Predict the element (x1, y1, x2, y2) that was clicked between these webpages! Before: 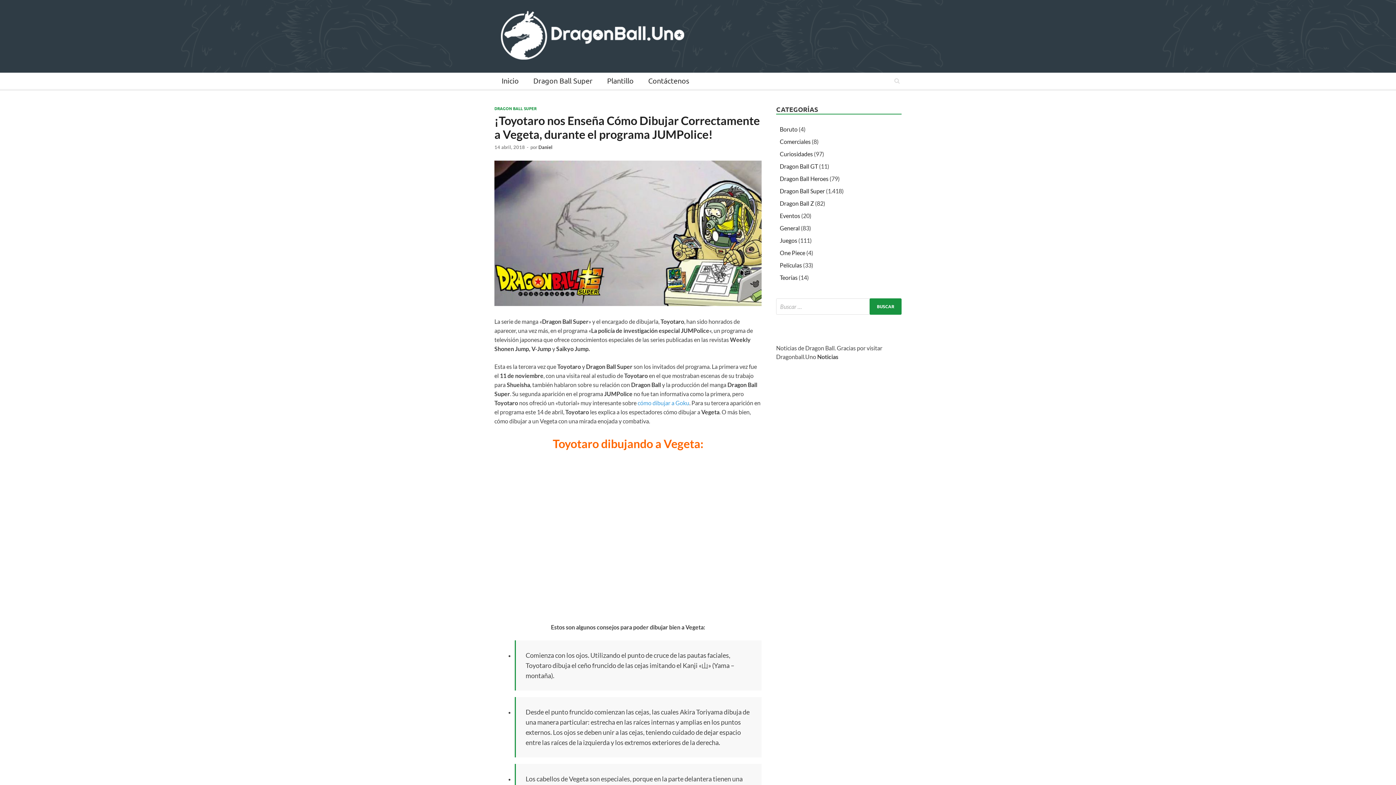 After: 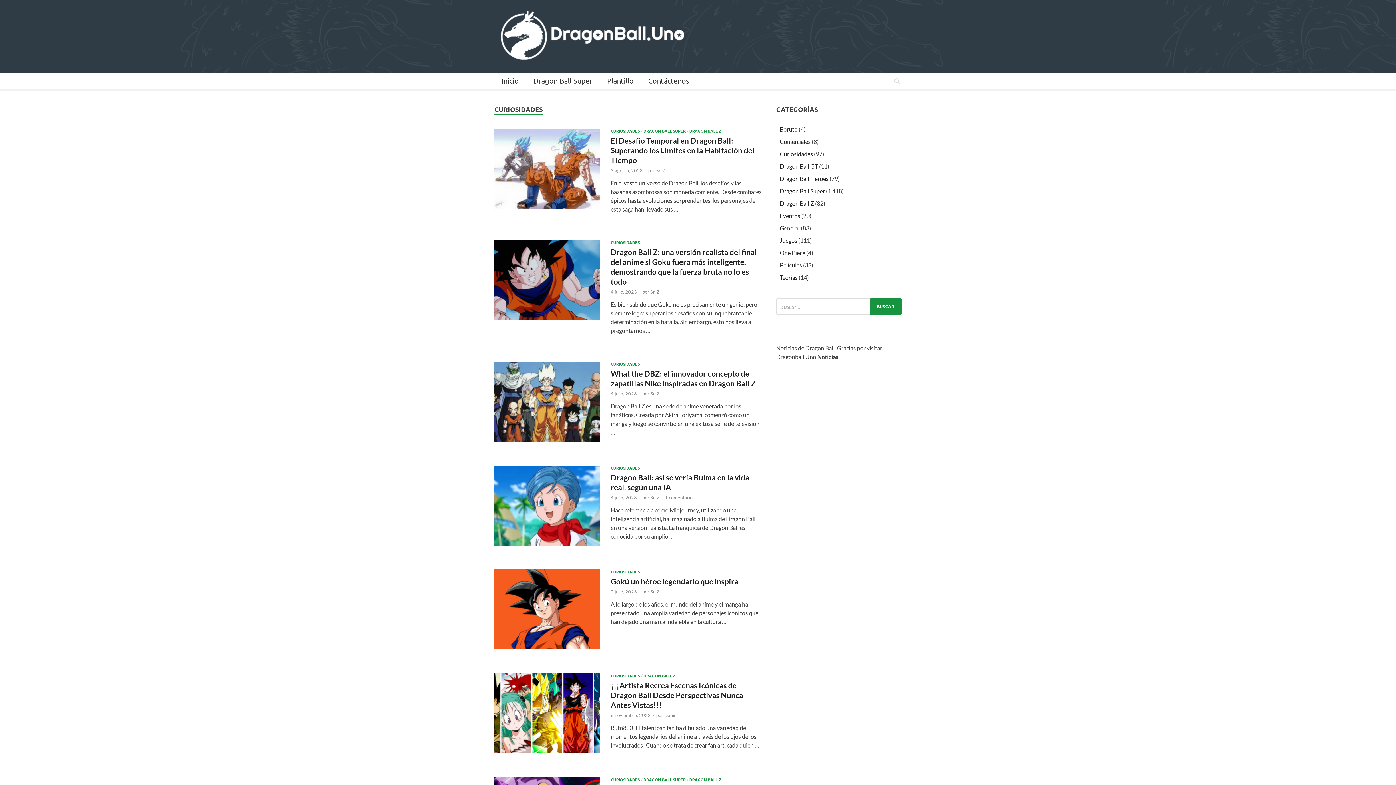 Action: bbox: (780, 150, 813, 157) label: Curiosidades